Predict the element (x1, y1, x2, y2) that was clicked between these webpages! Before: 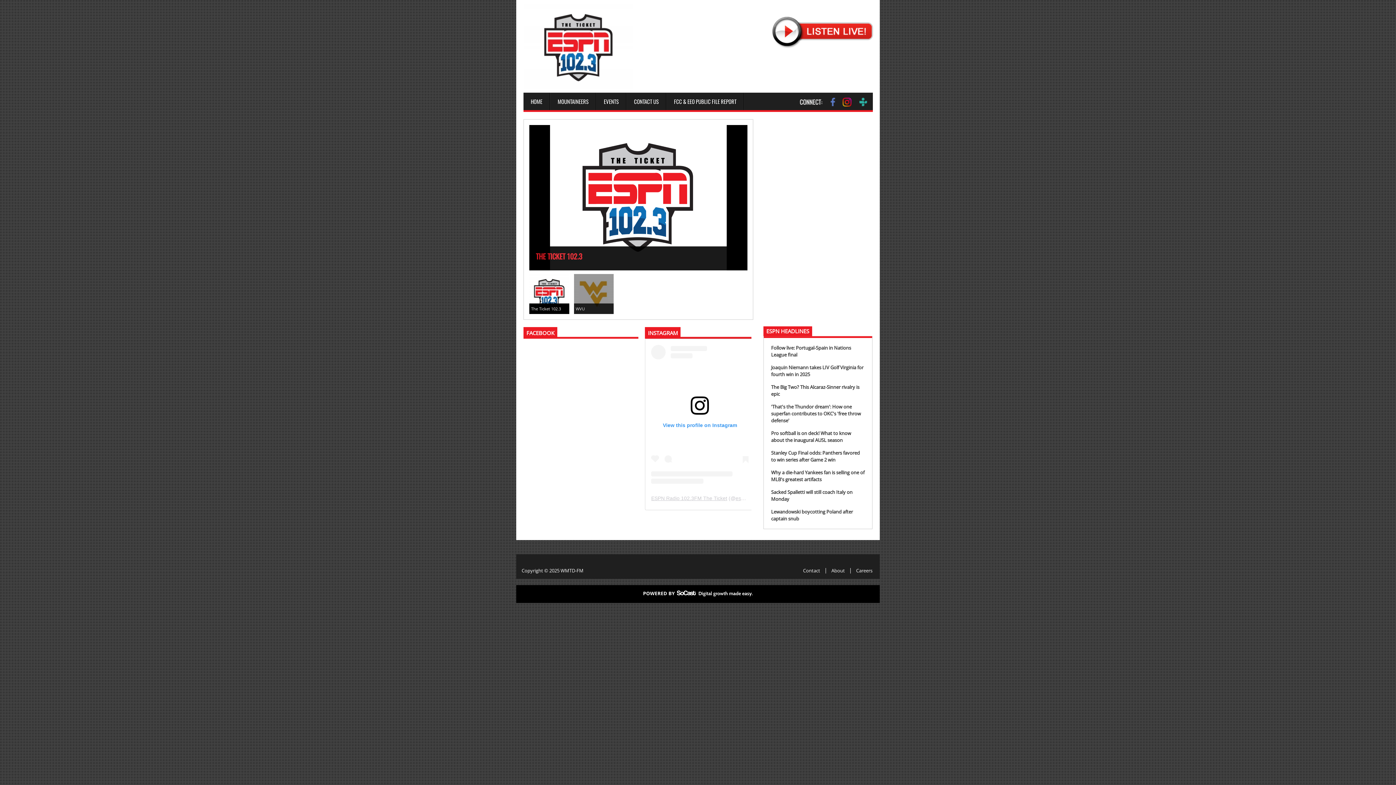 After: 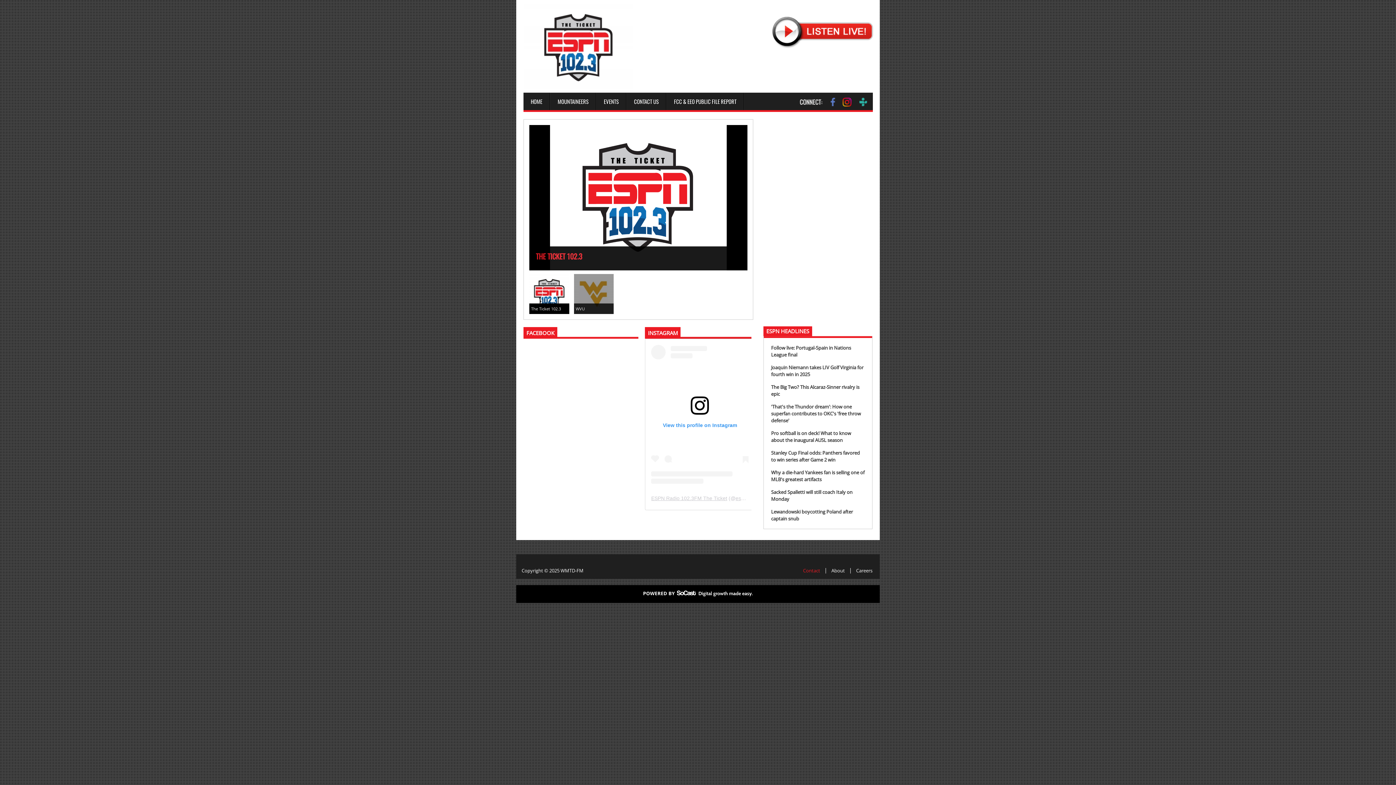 Action: bbox: (797, 568, 826, 573) label: Contact